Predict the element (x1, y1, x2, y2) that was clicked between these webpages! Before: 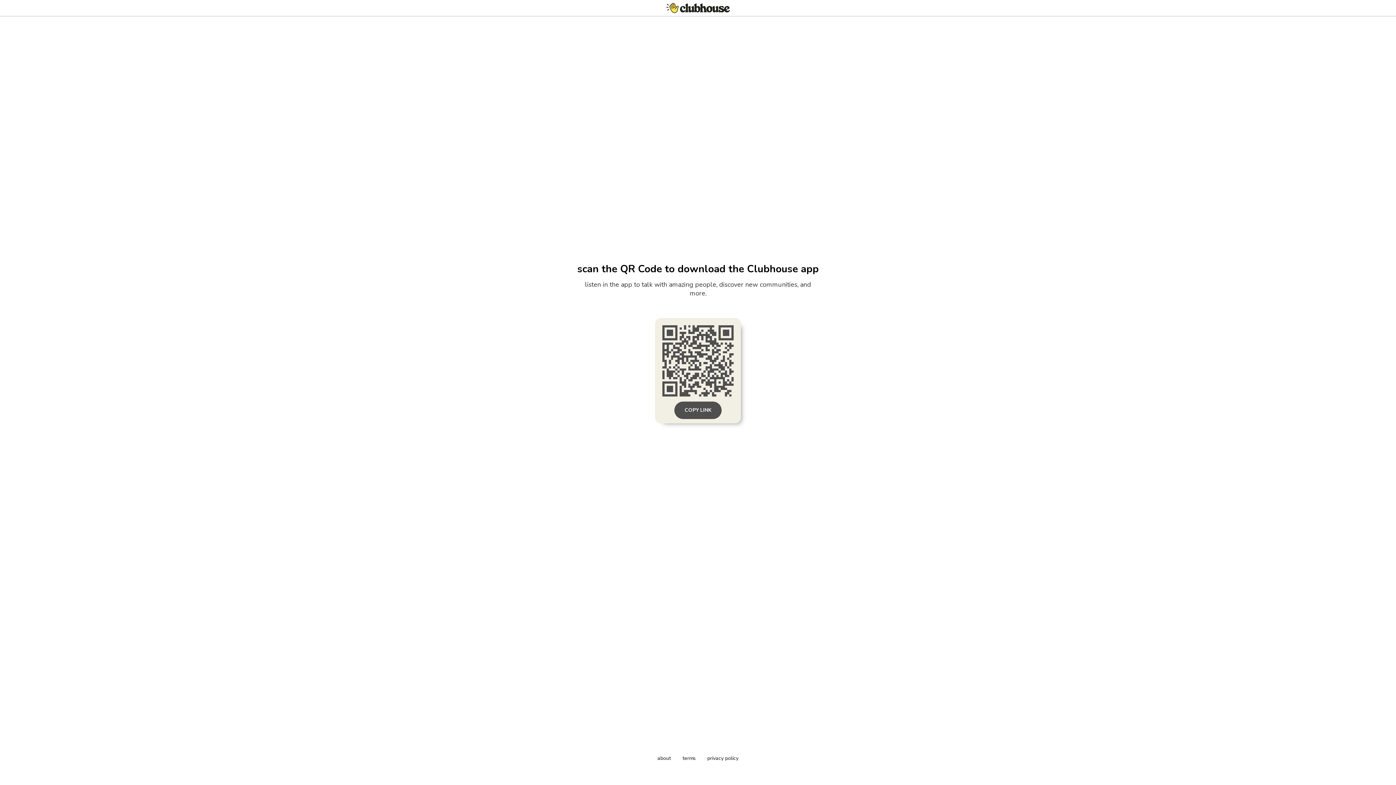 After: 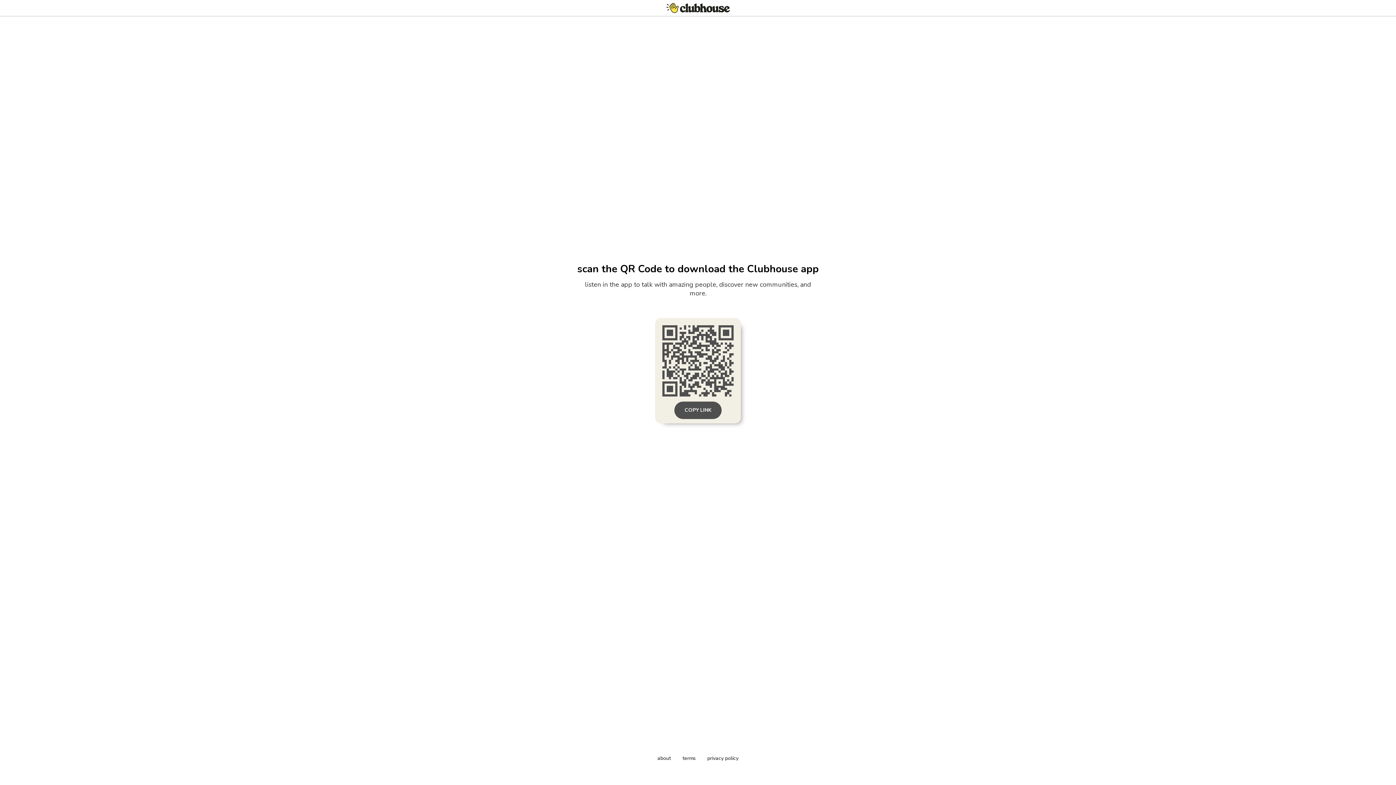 Action: label: about bbox: (657, 755, 671, 762)